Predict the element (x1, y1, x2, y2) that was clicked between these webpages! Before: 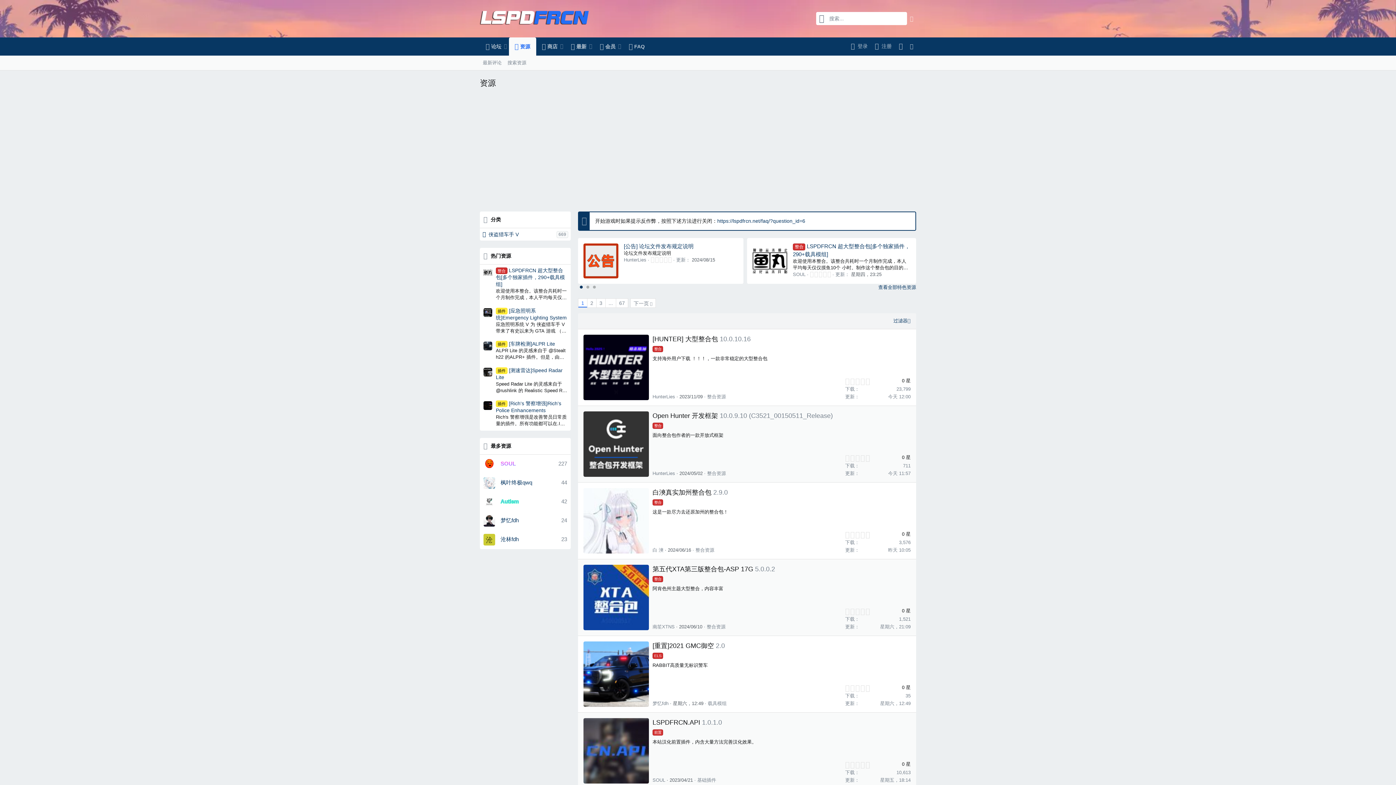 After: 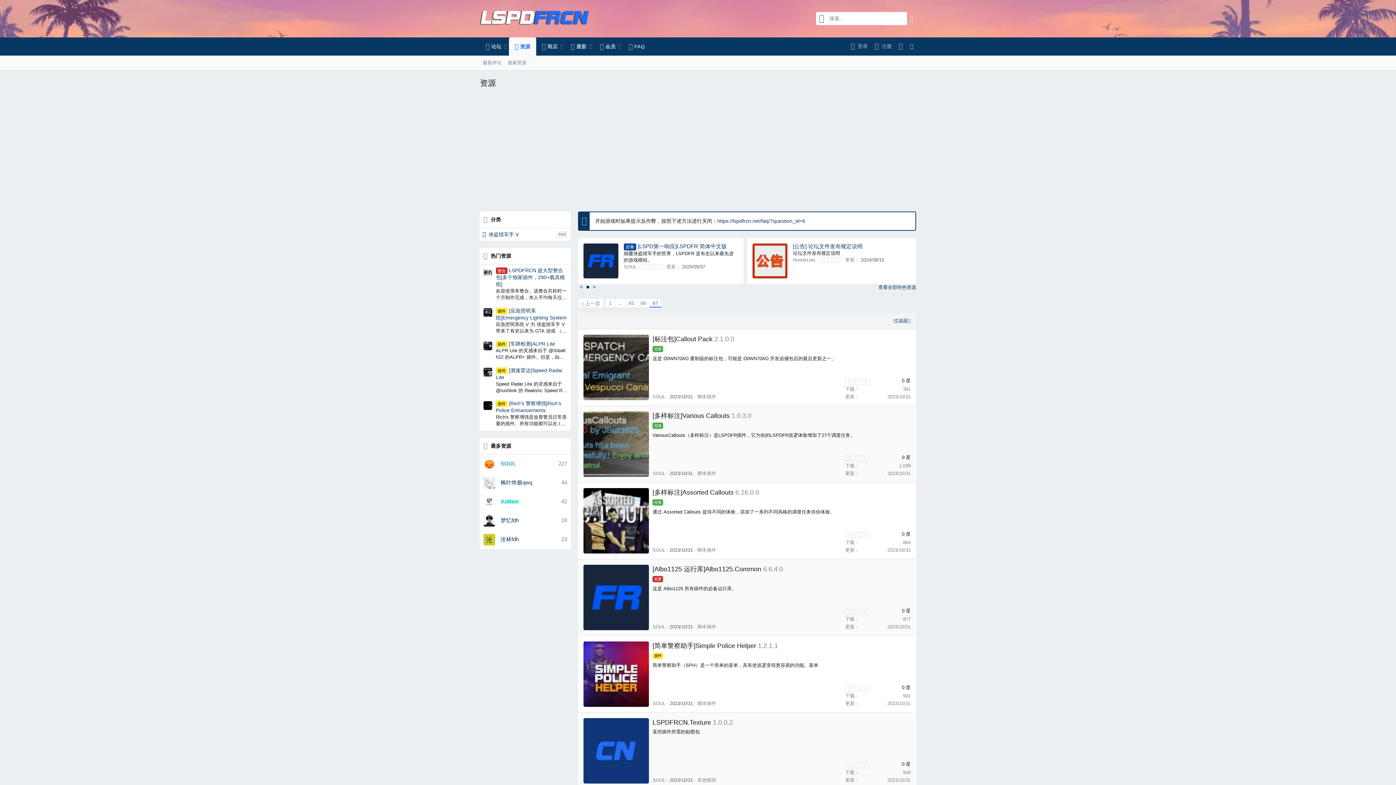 Action: label: 67 bbox: (616, 298, 628, 307)